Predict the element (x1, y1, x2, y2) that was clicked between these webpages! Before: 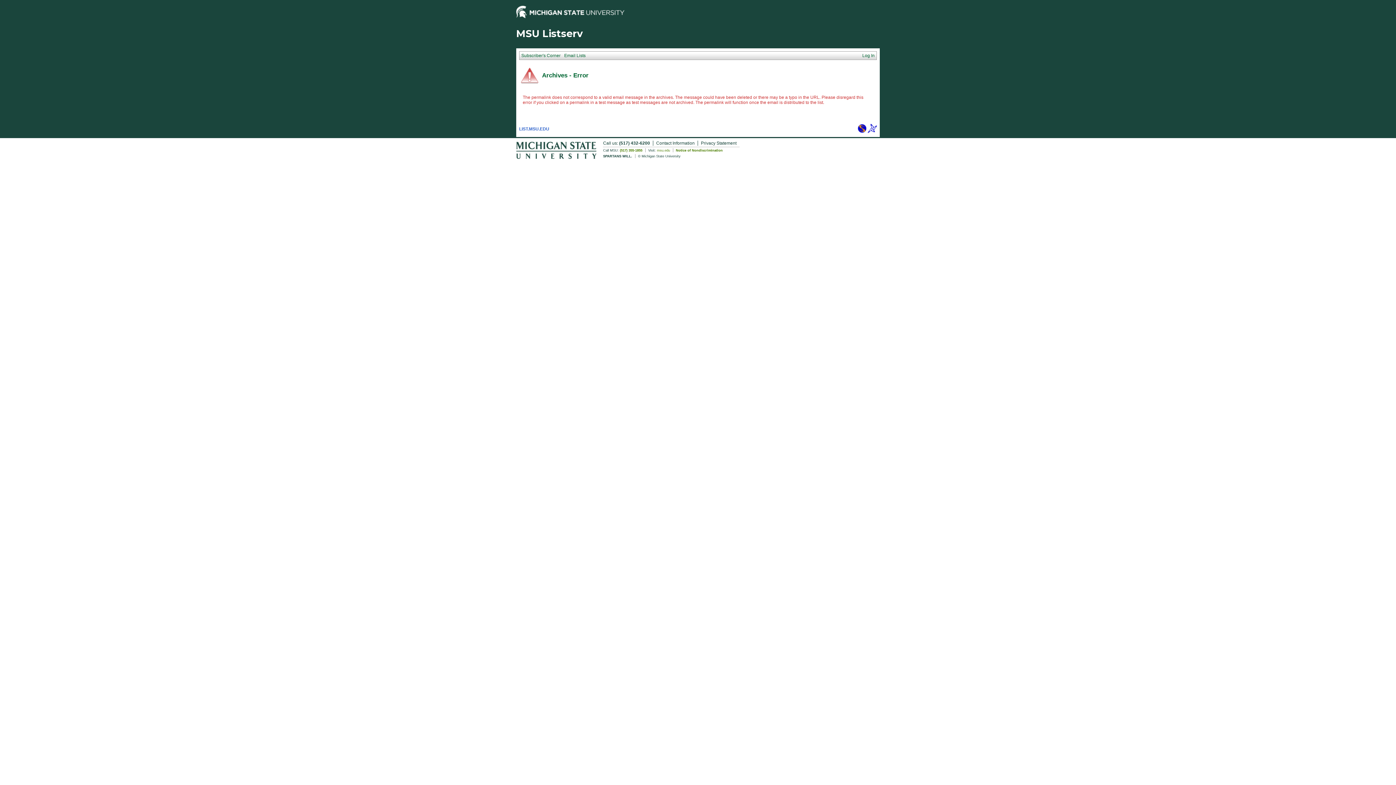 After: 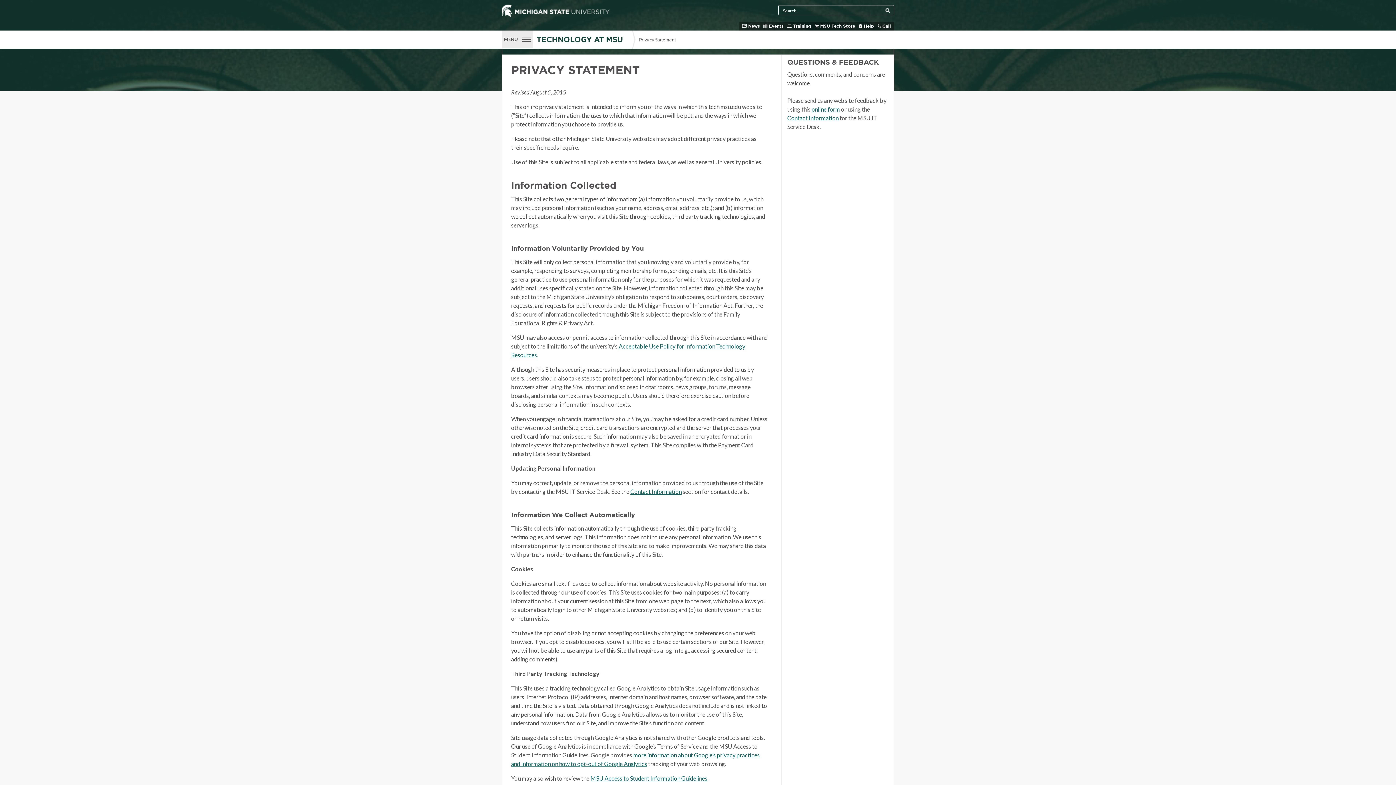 Action: label: Privacy Statement bbox: (701, 140, 739, 145)